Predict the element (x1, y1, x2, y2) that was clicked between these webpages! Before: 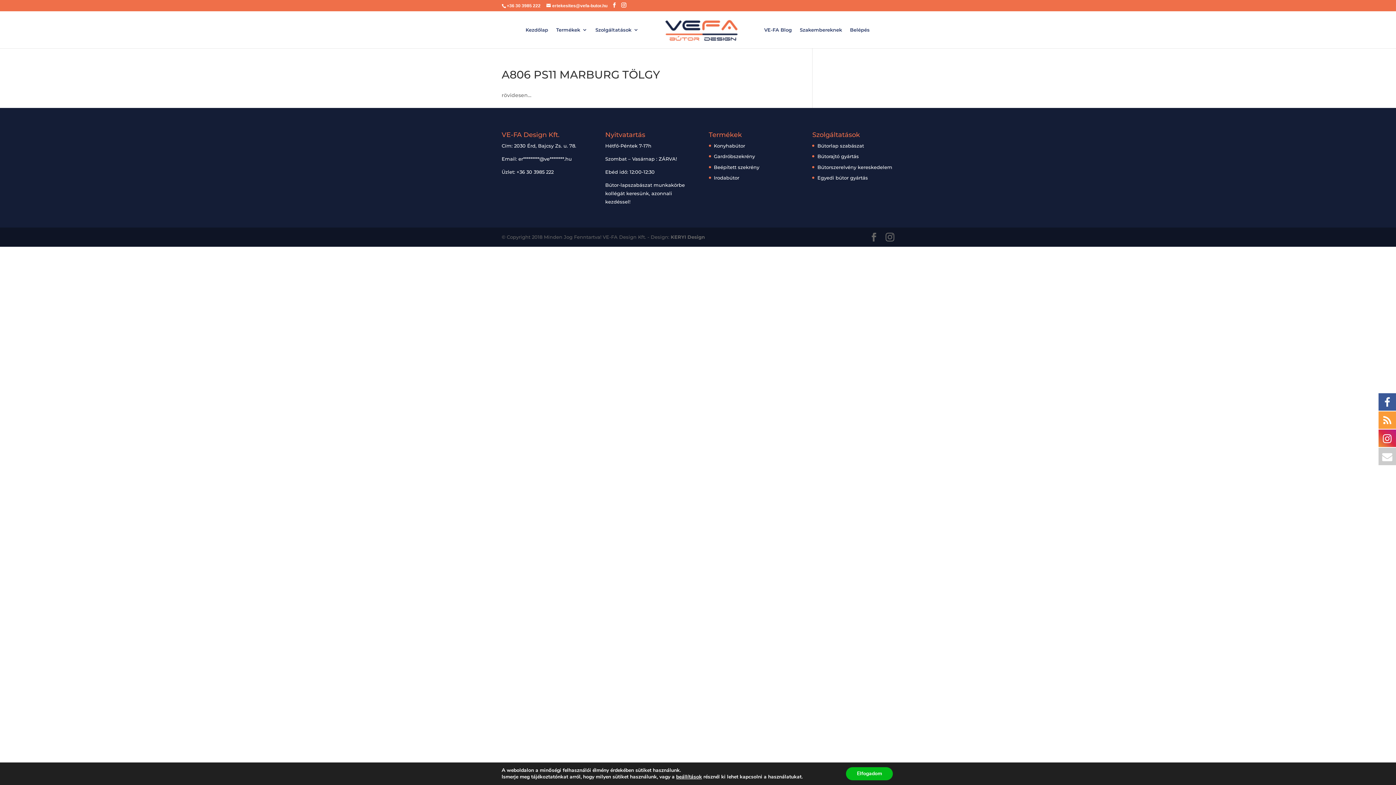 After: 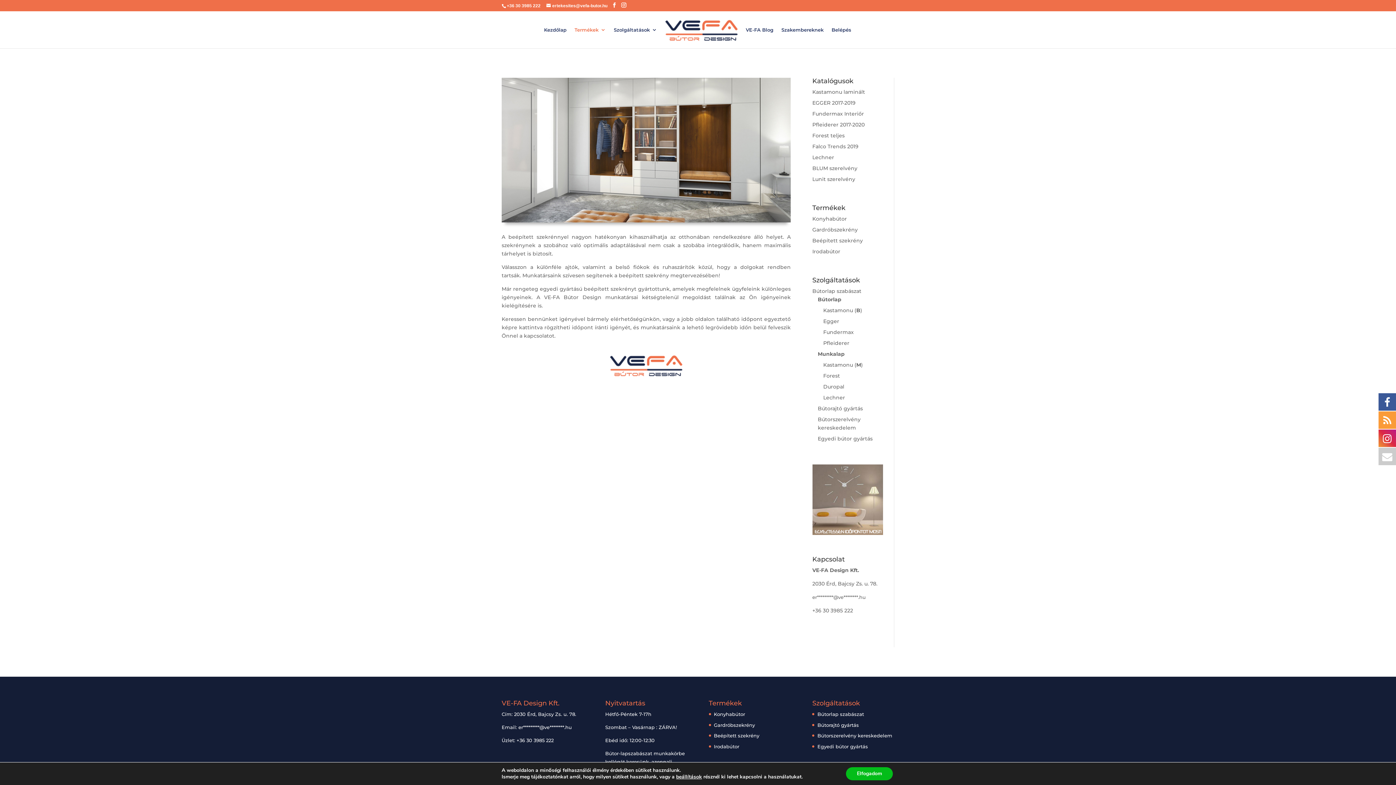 Action: bbox: (714, 164, 759, 170) label: Beépített szekrény